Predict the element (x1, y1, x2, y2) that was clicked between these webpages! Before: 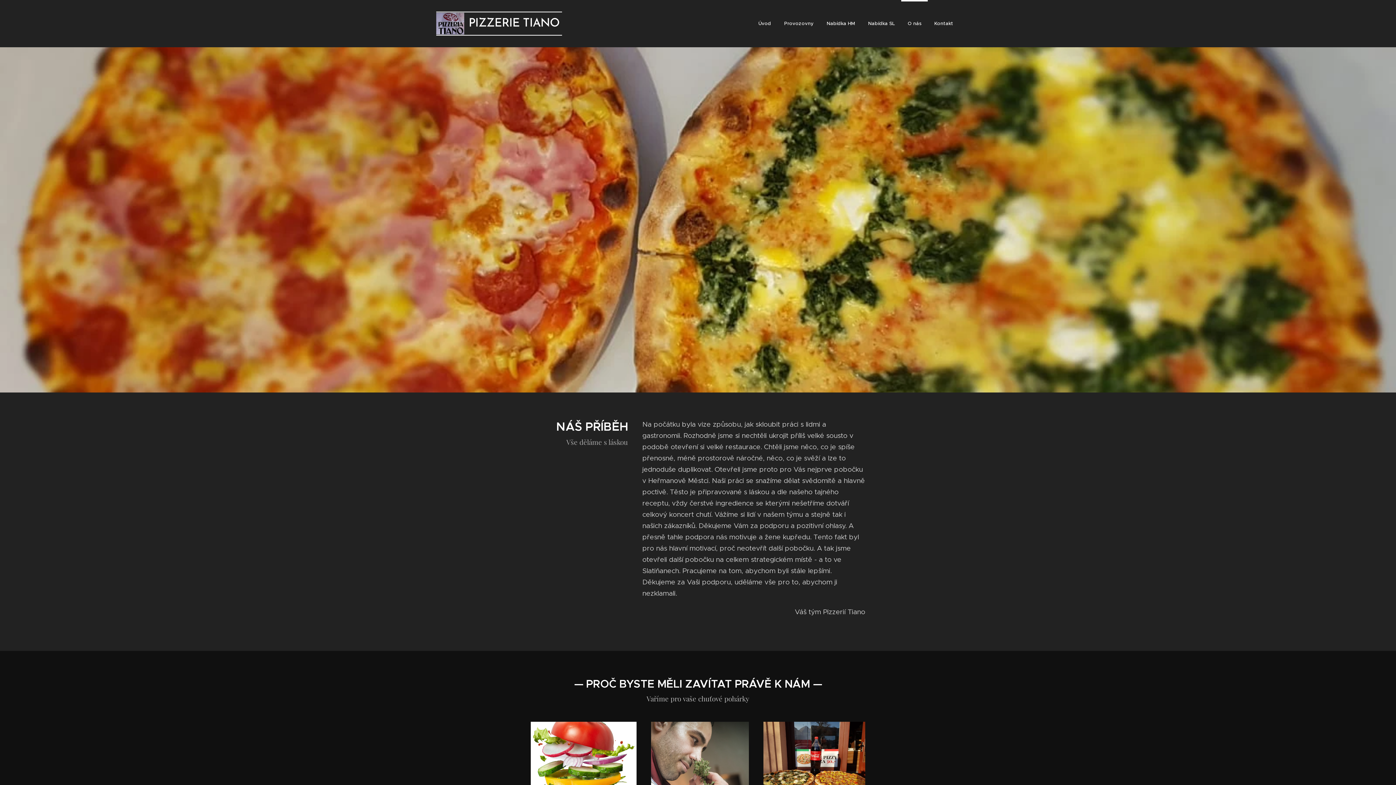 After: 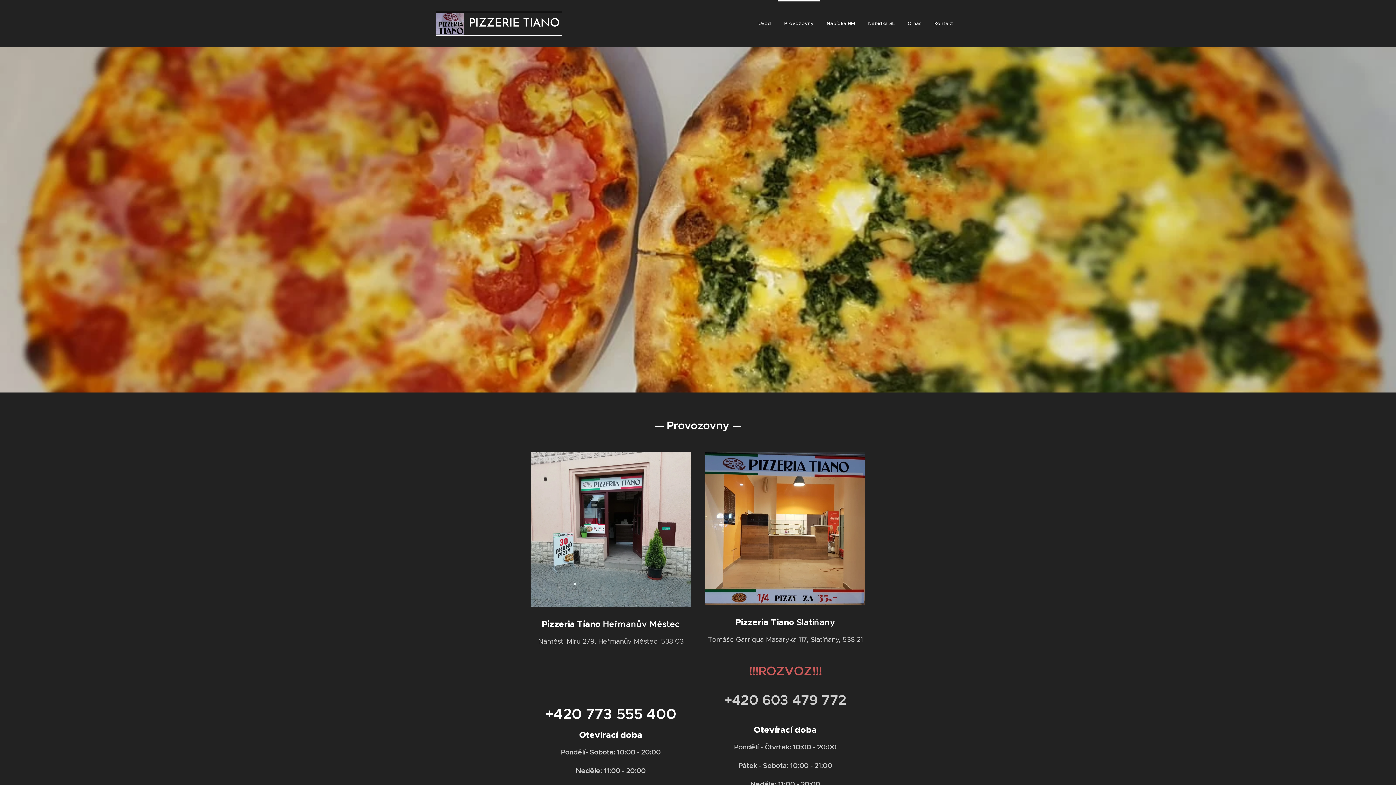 Action: label: Provozovny bbox: (777, 0, 820, 47)